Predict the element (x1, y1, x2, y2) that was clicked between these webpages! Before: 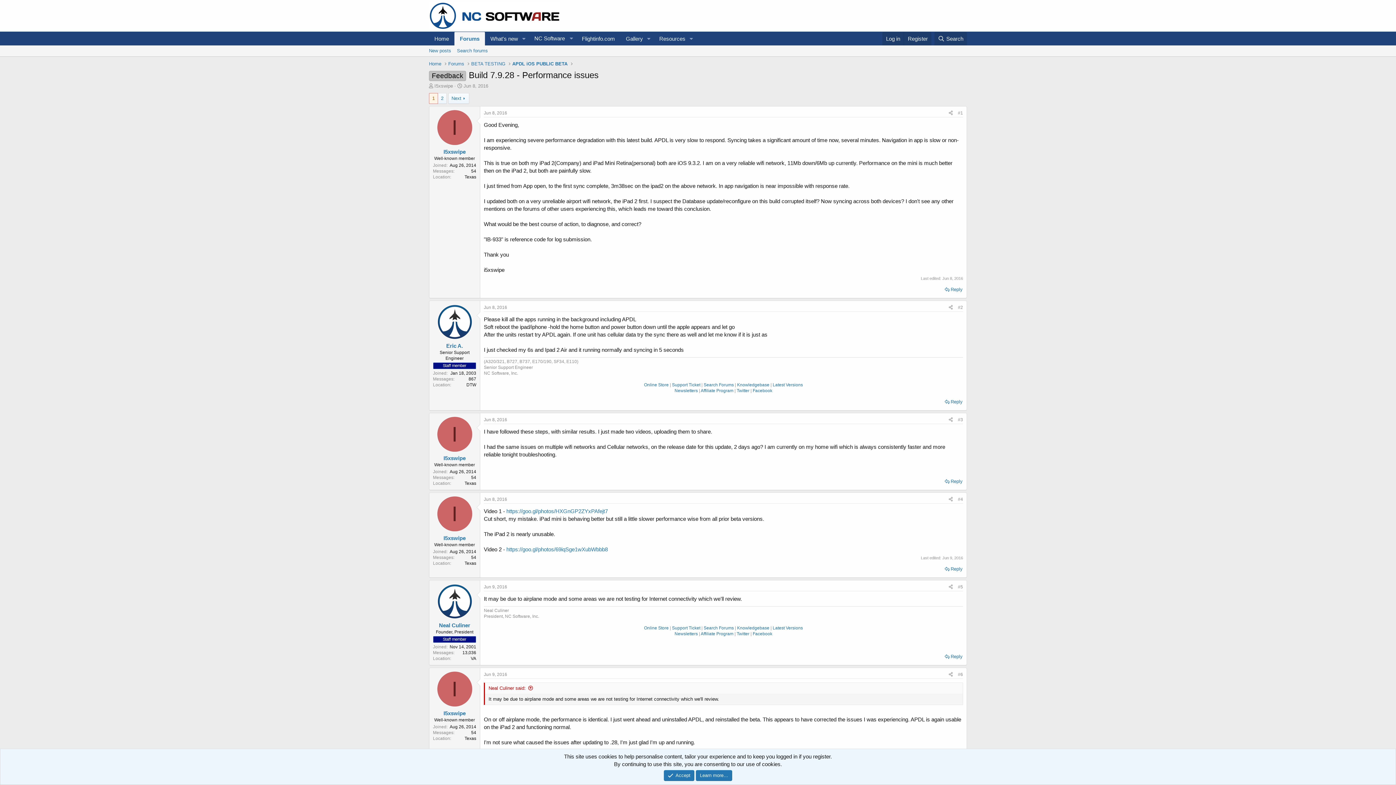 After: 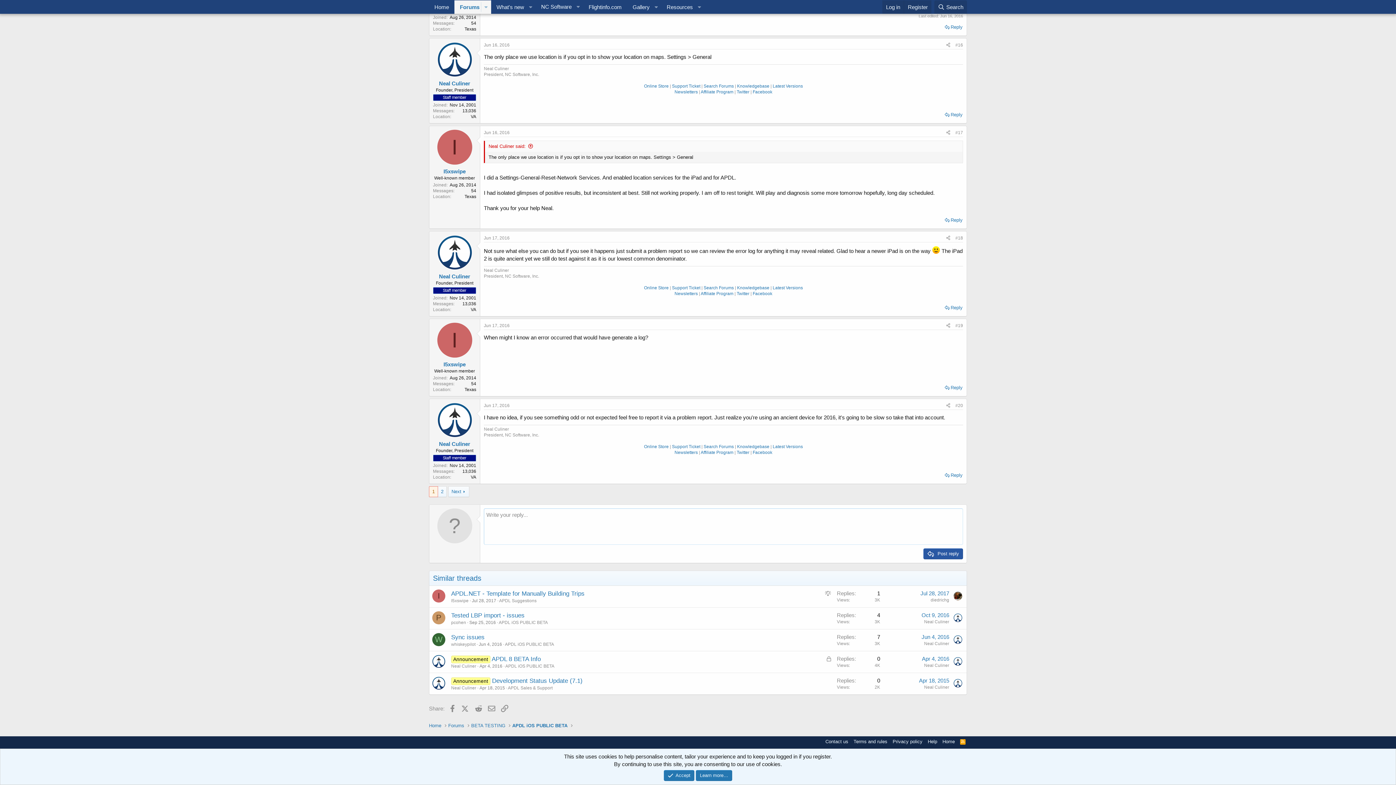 Action: label: Reply bbox: (943, 564, 964, 574)